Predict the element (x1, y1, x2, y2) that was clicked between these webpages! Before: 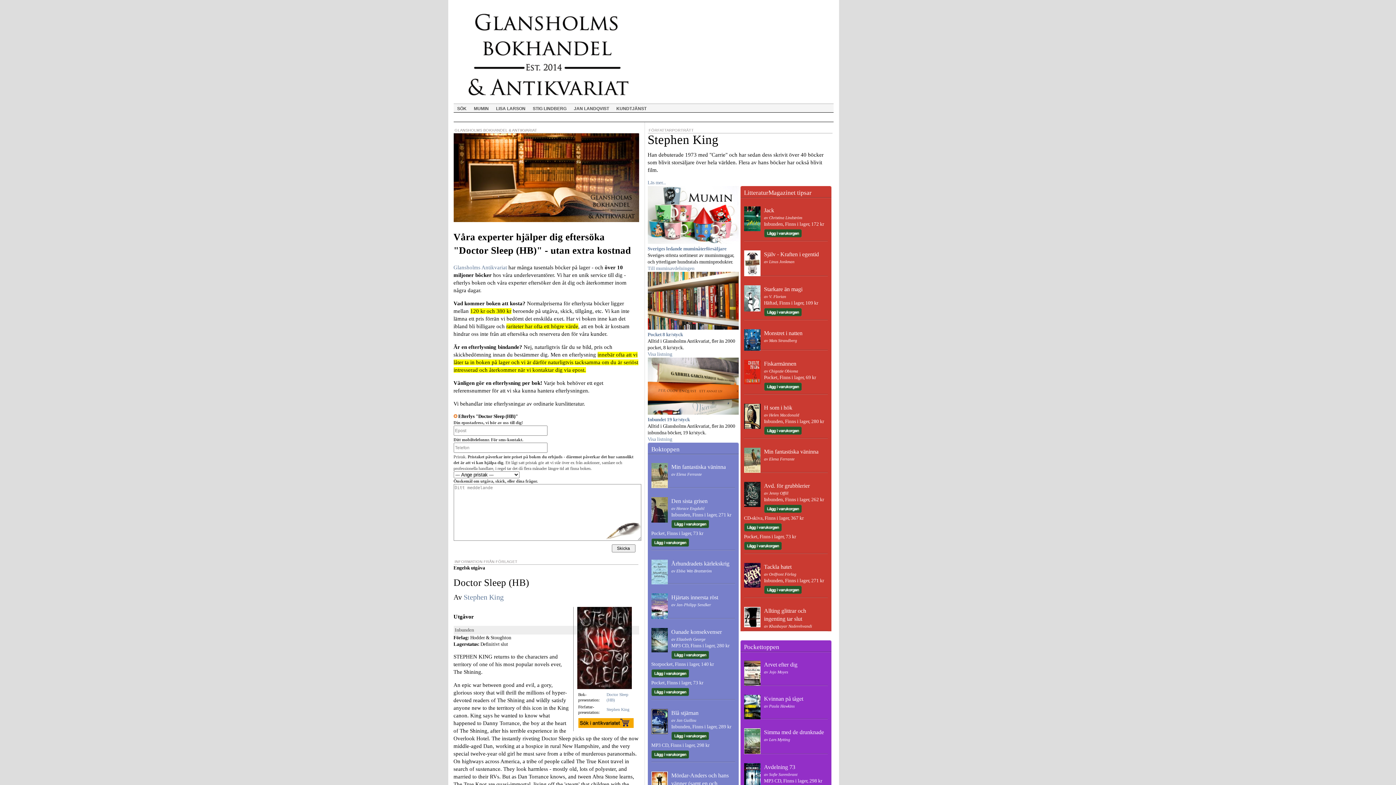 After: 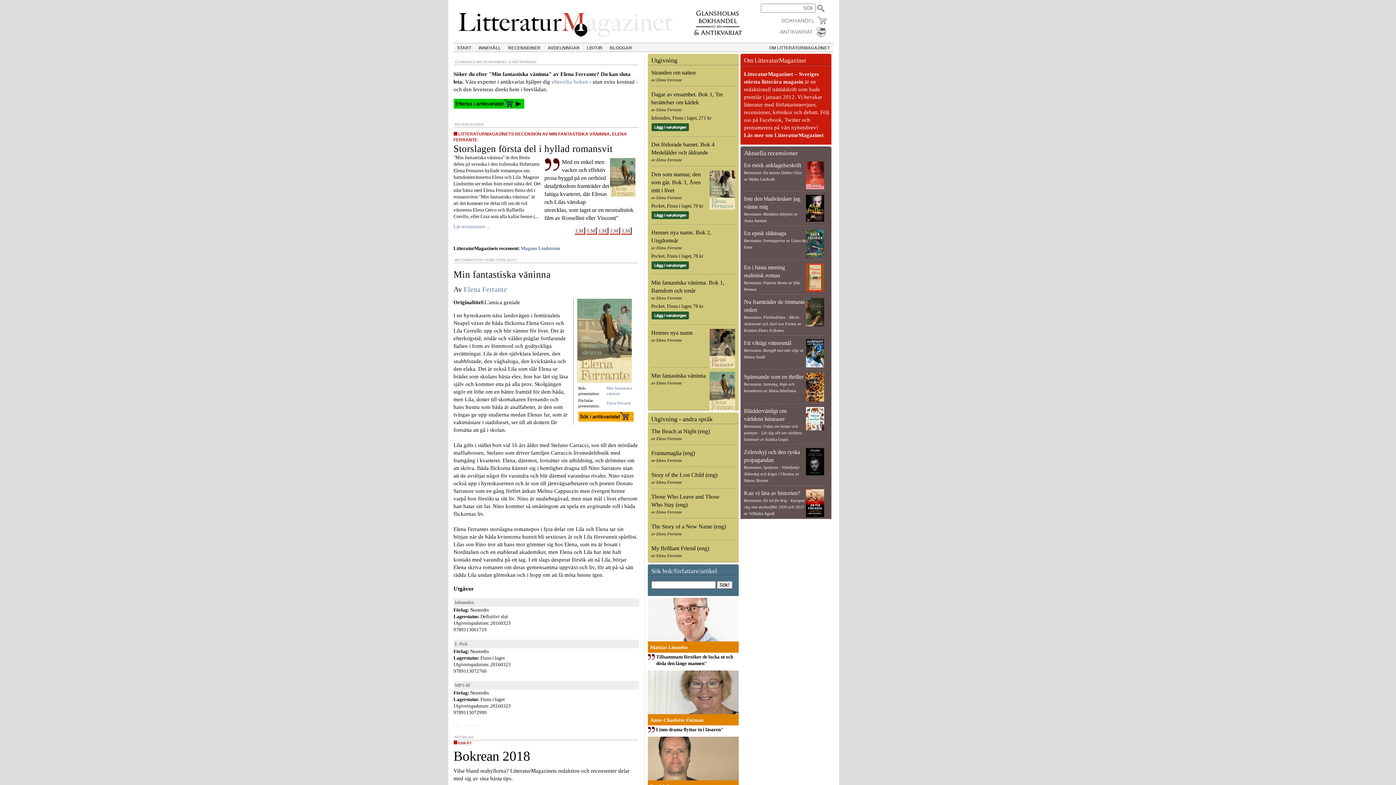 Action: label: Min fantastiska väninna bbox: (764, 448, 818, 455)